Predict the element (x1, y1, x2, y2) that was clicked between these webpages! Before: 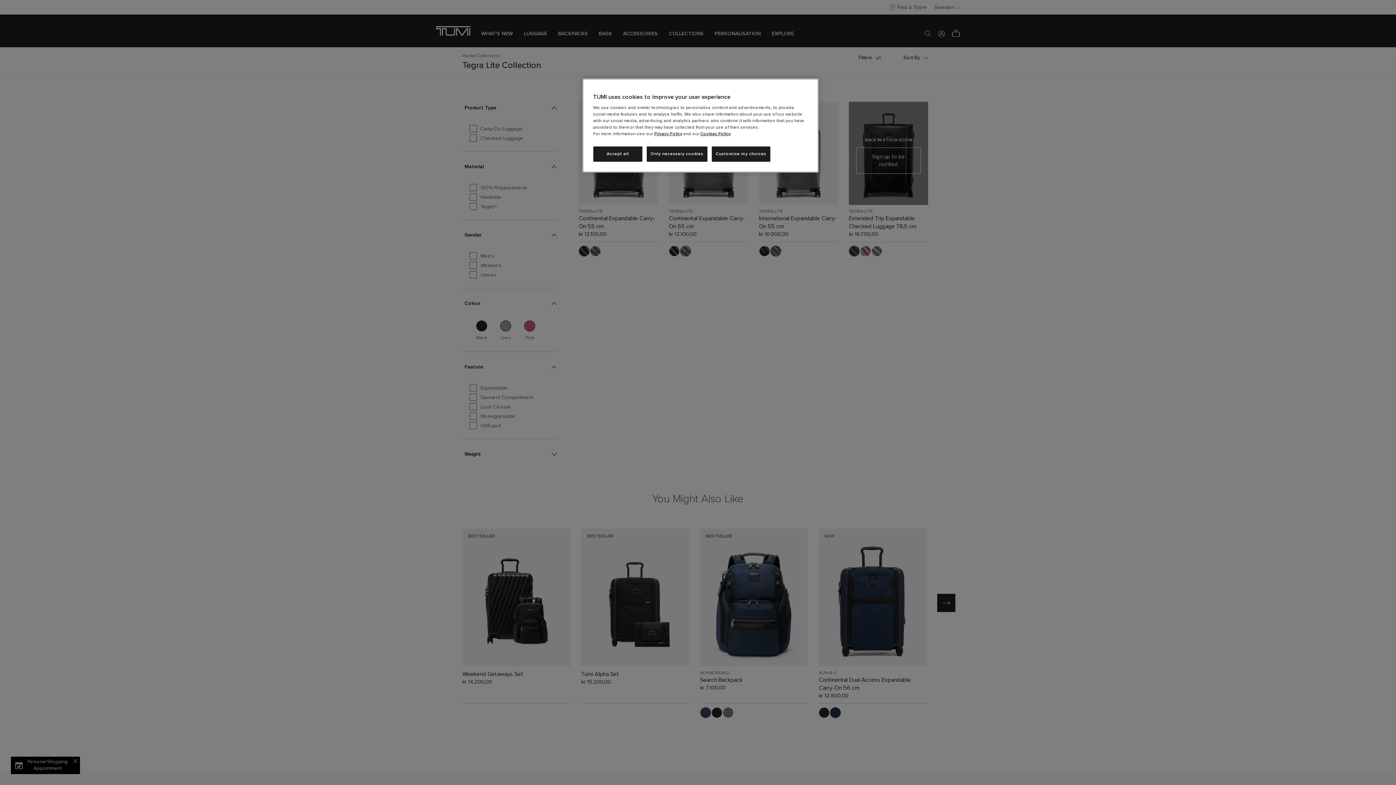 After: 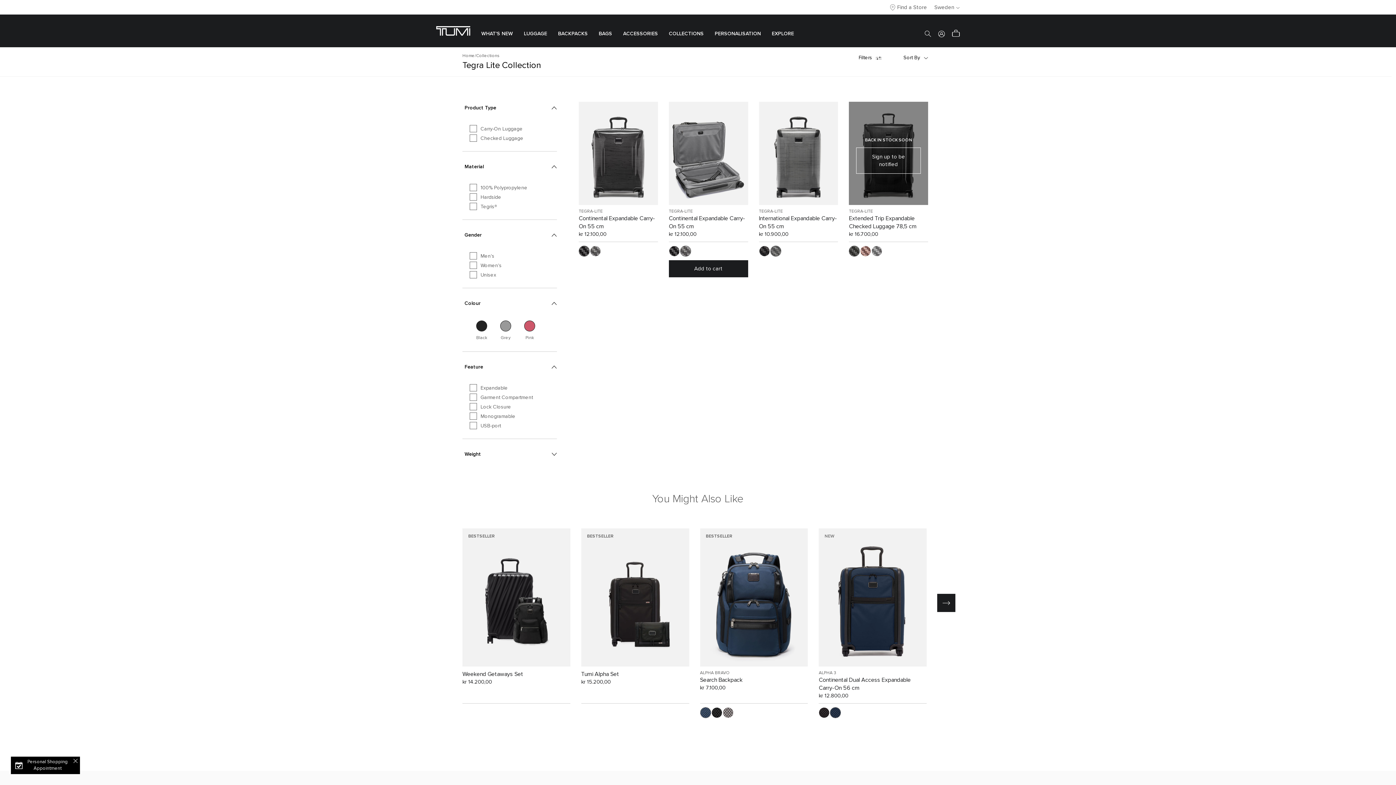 Action: label: Only necessary cookies bbox: (646, 146, 707, 161)